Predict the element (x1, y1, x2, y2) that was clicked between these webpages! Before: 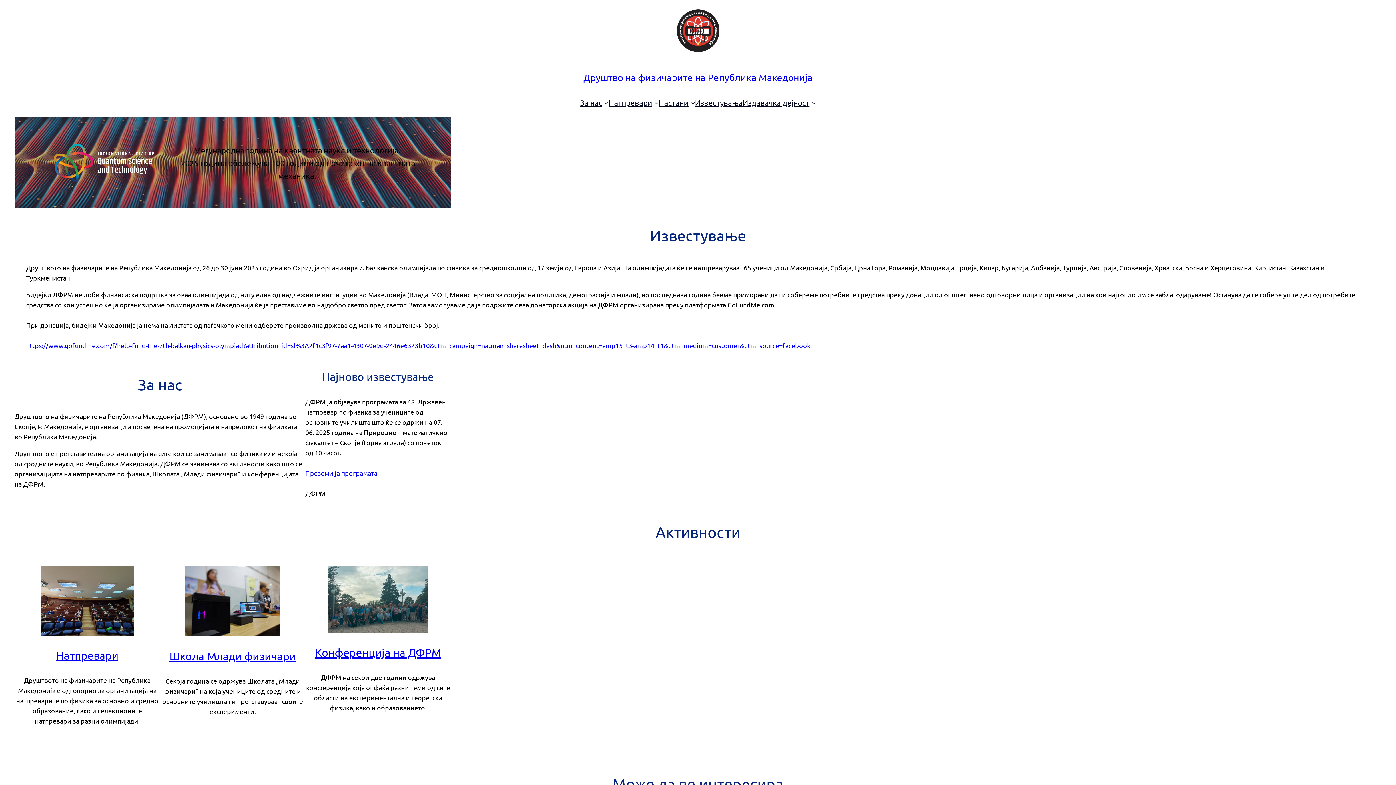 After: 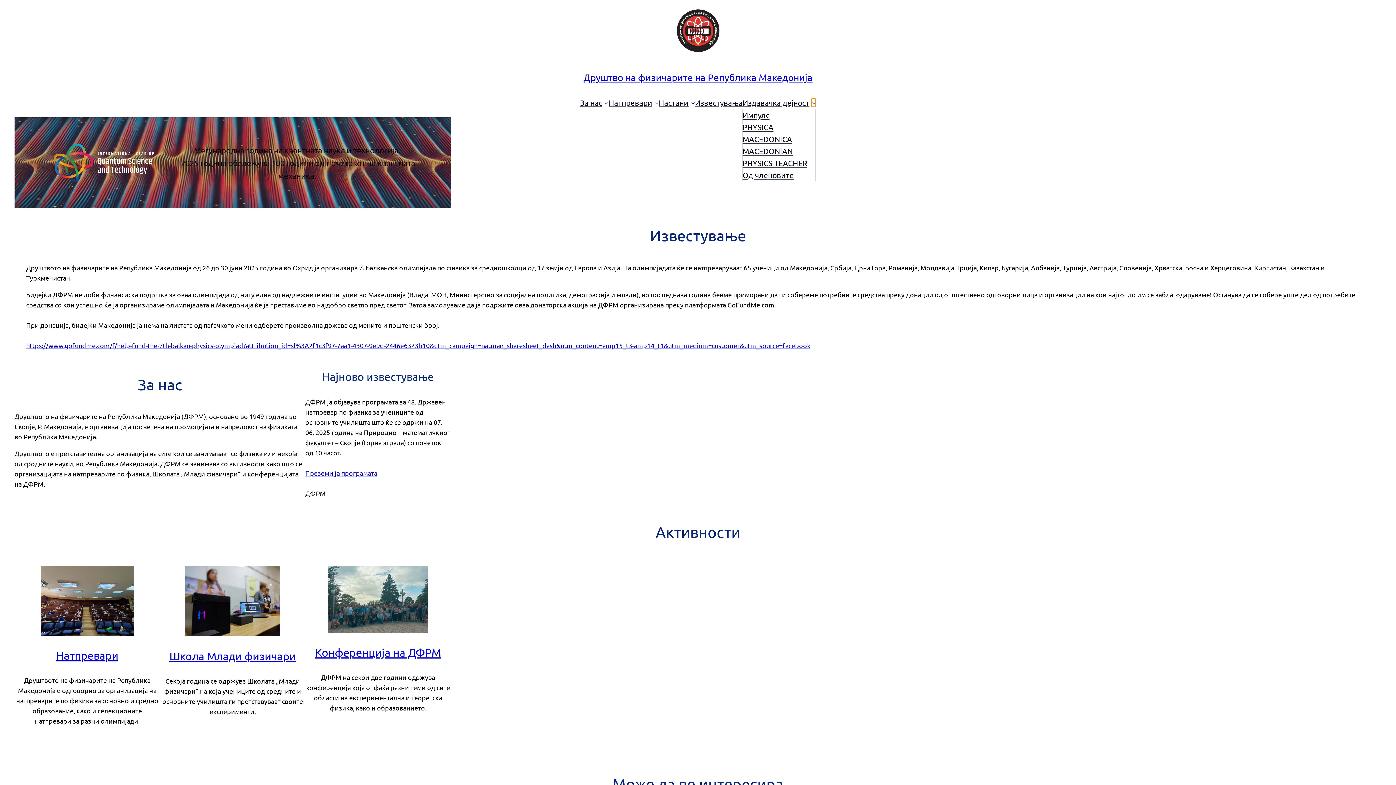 Action: label: Издавачка дејност submenu bbox: (811, 100, 816, 105)